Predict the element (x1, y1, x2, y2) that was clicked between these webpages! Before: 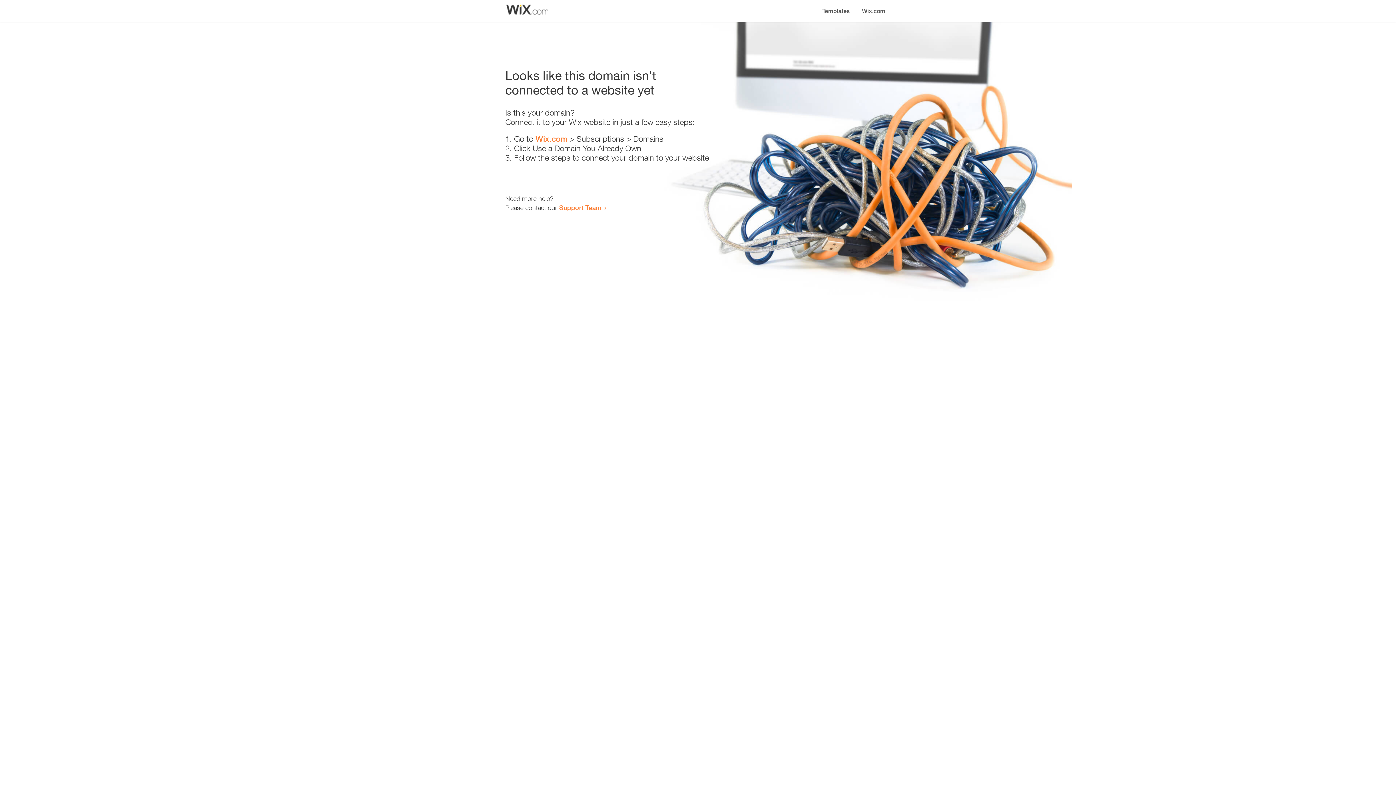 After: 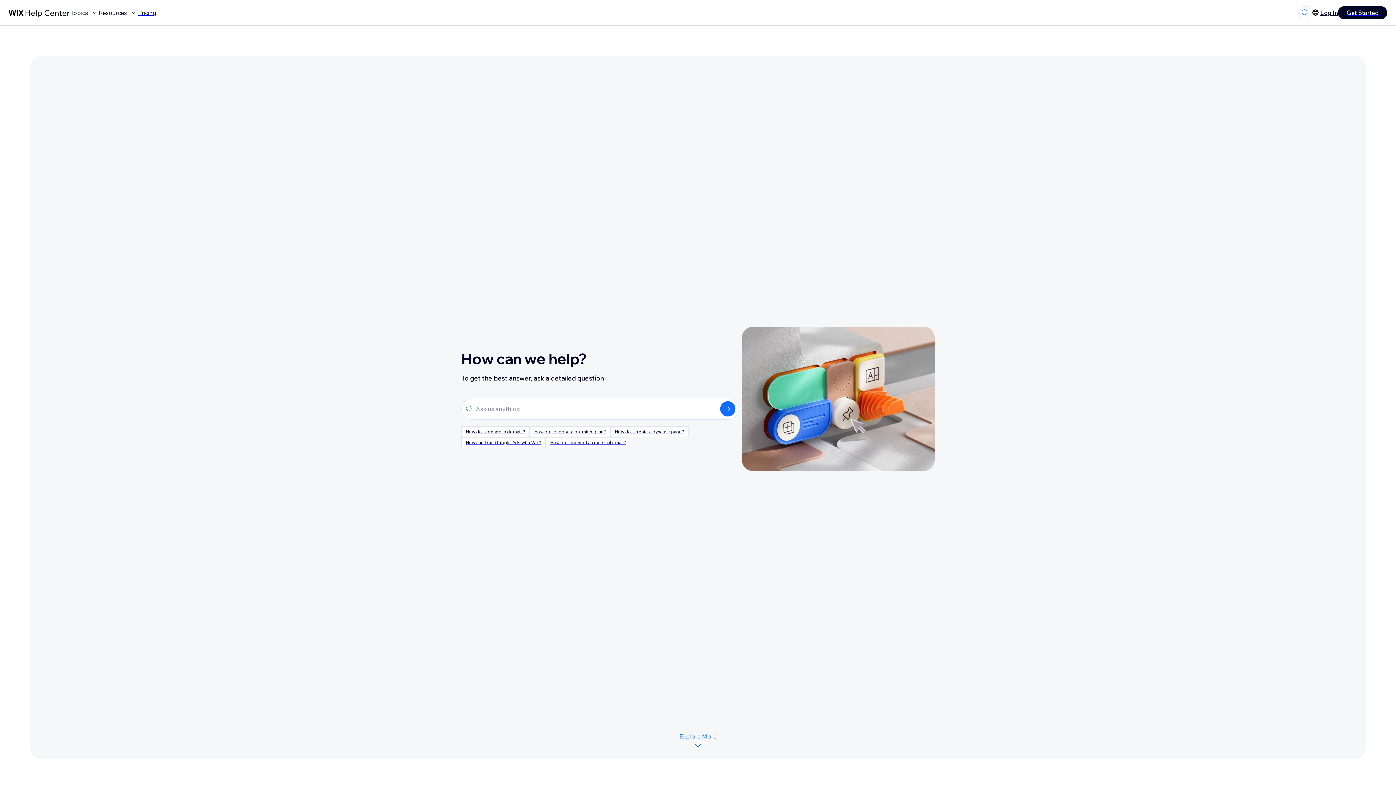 Action: label: Support Team bbox: (559, 203, 601, 211)